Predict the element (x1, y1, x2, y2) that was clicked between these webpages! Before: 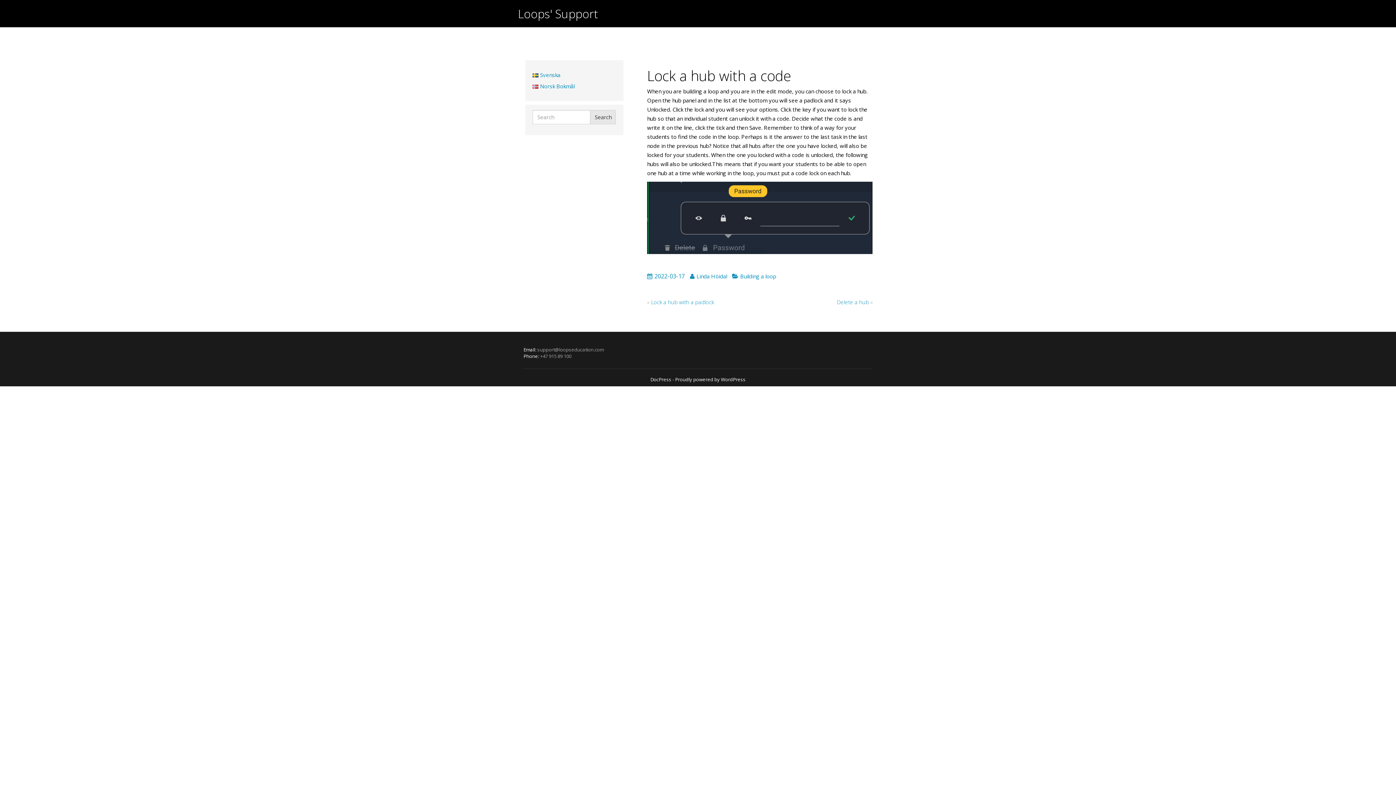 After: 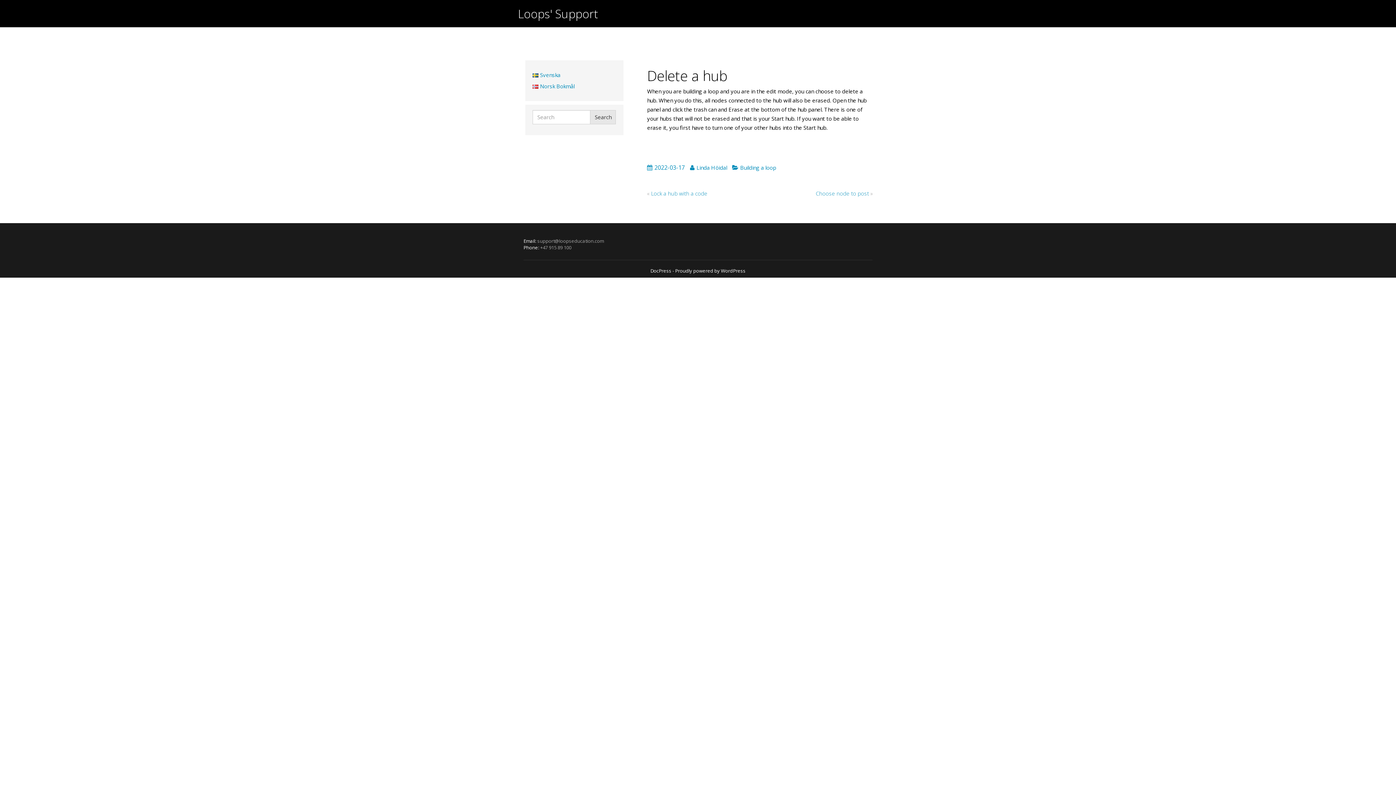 Action: label: Delete a hub bbox: (837, 298, 869, 305)